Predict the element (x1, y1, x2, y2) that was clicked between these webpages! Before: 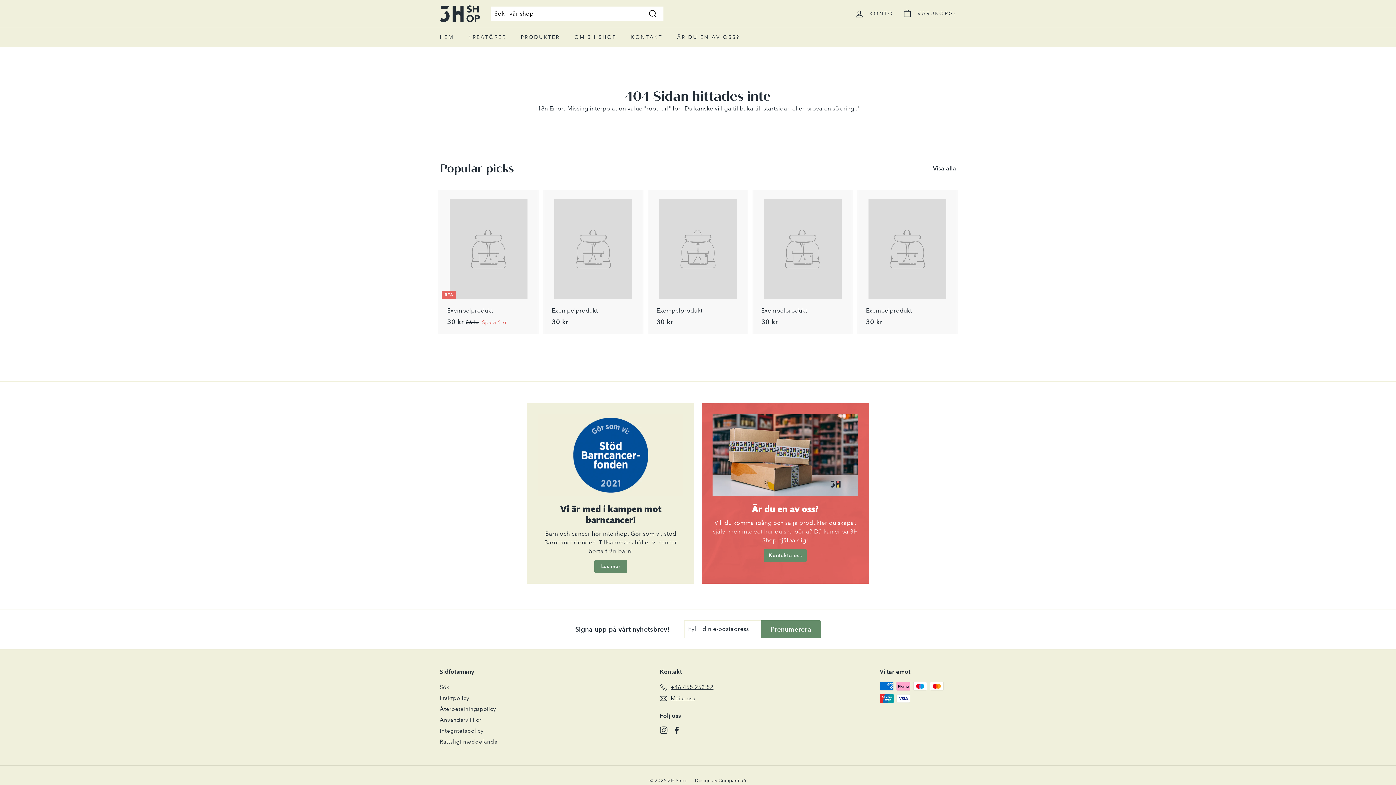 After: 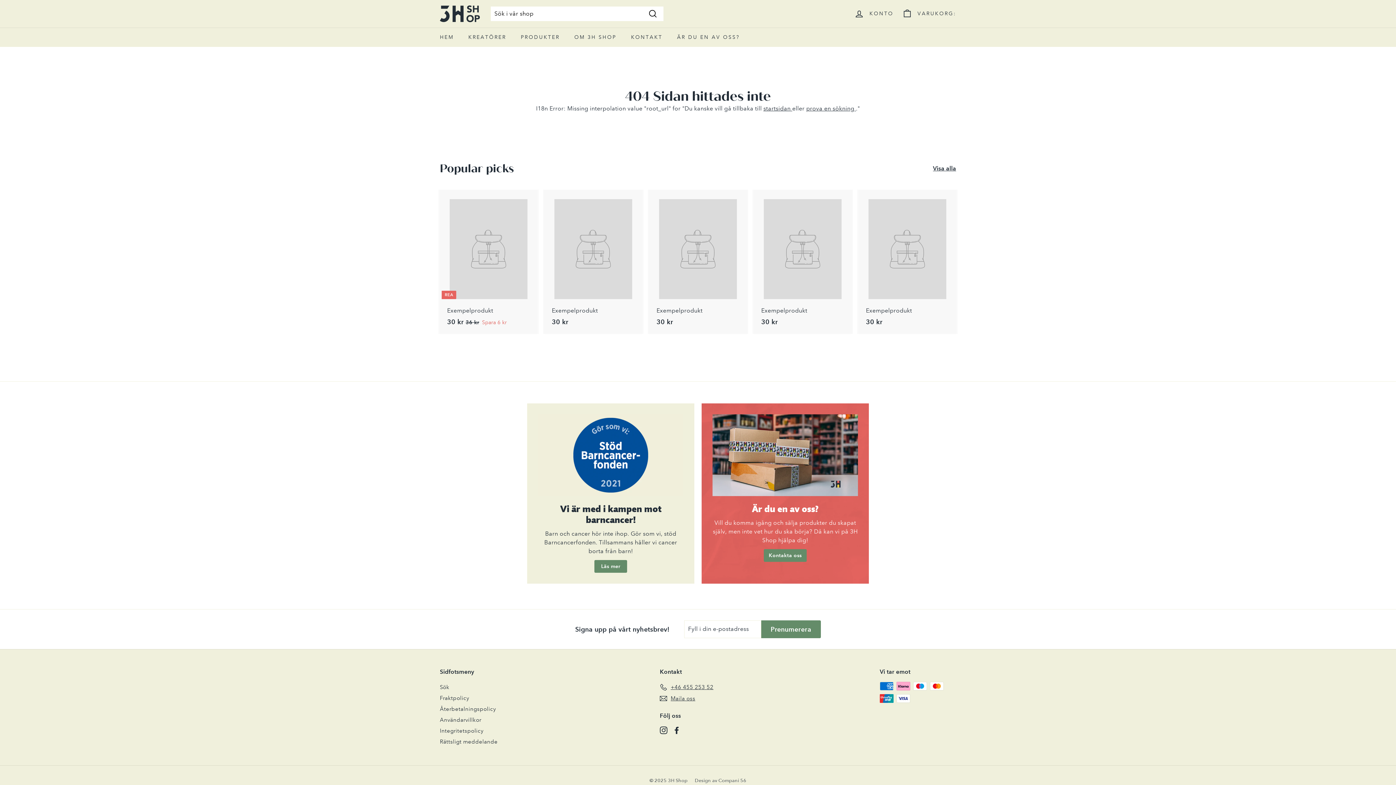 Action: bbox: (754, 189, 851, 334) label: Exempelprodukt
30 kr
30 kr